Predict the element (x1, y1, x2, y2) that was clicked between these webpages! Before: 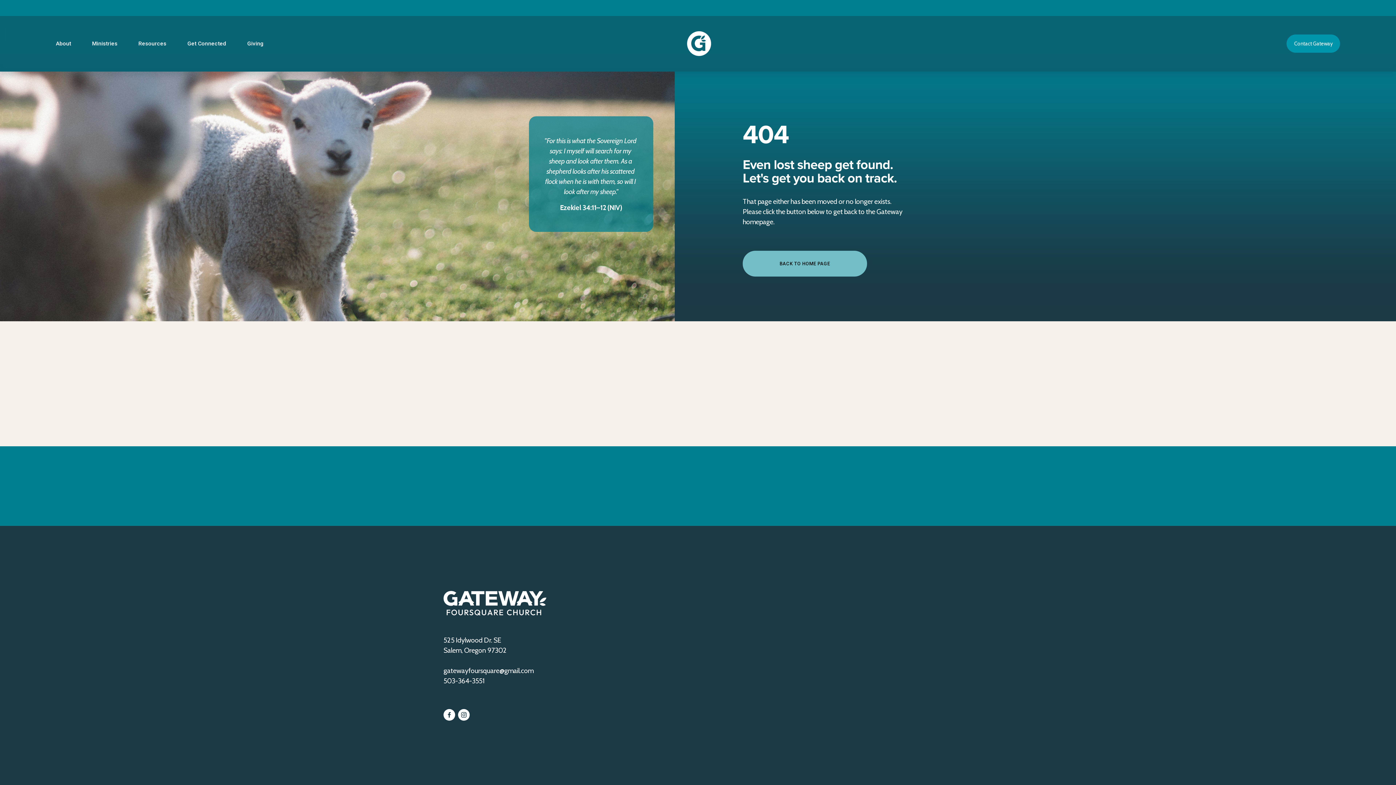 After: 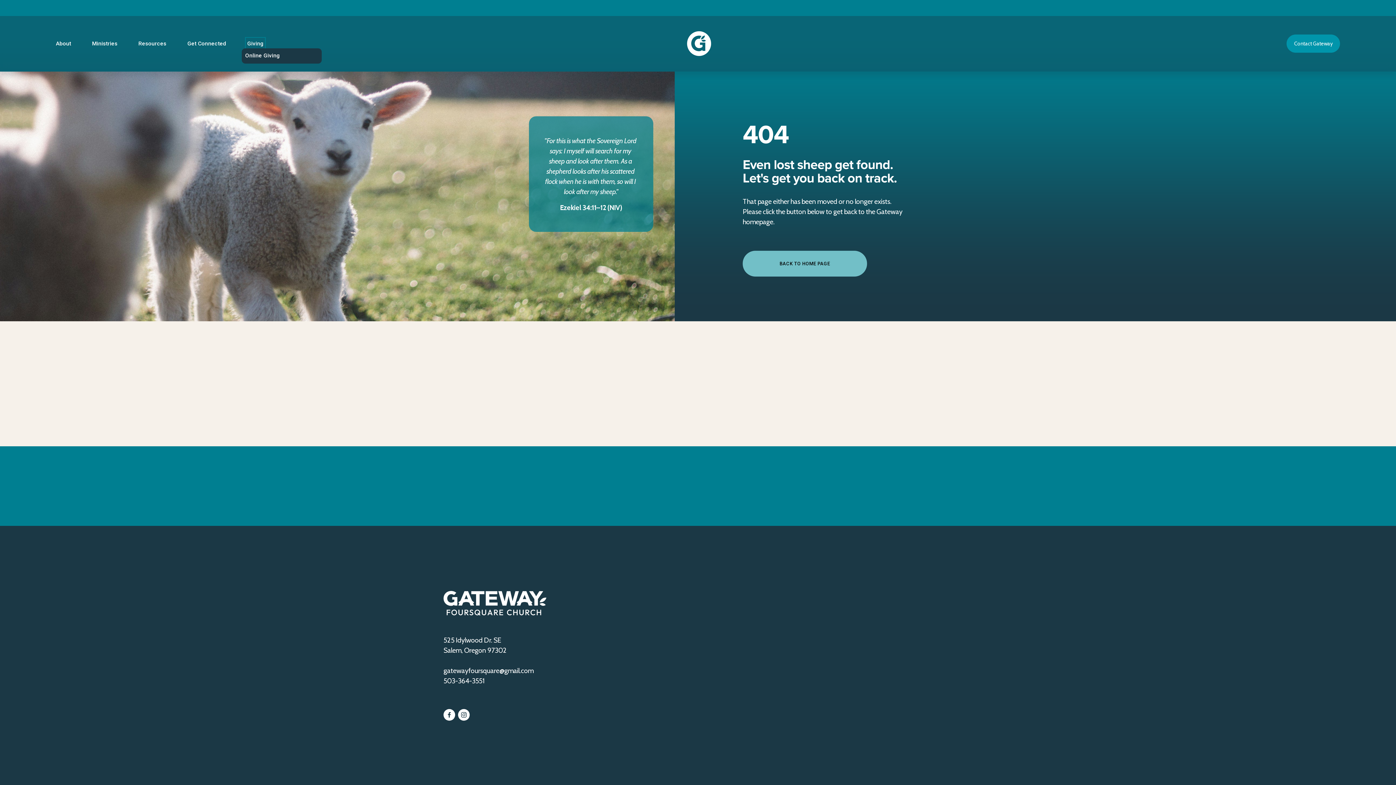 Action: bbox: (247, 39, 263, 48) label: folder dropdown